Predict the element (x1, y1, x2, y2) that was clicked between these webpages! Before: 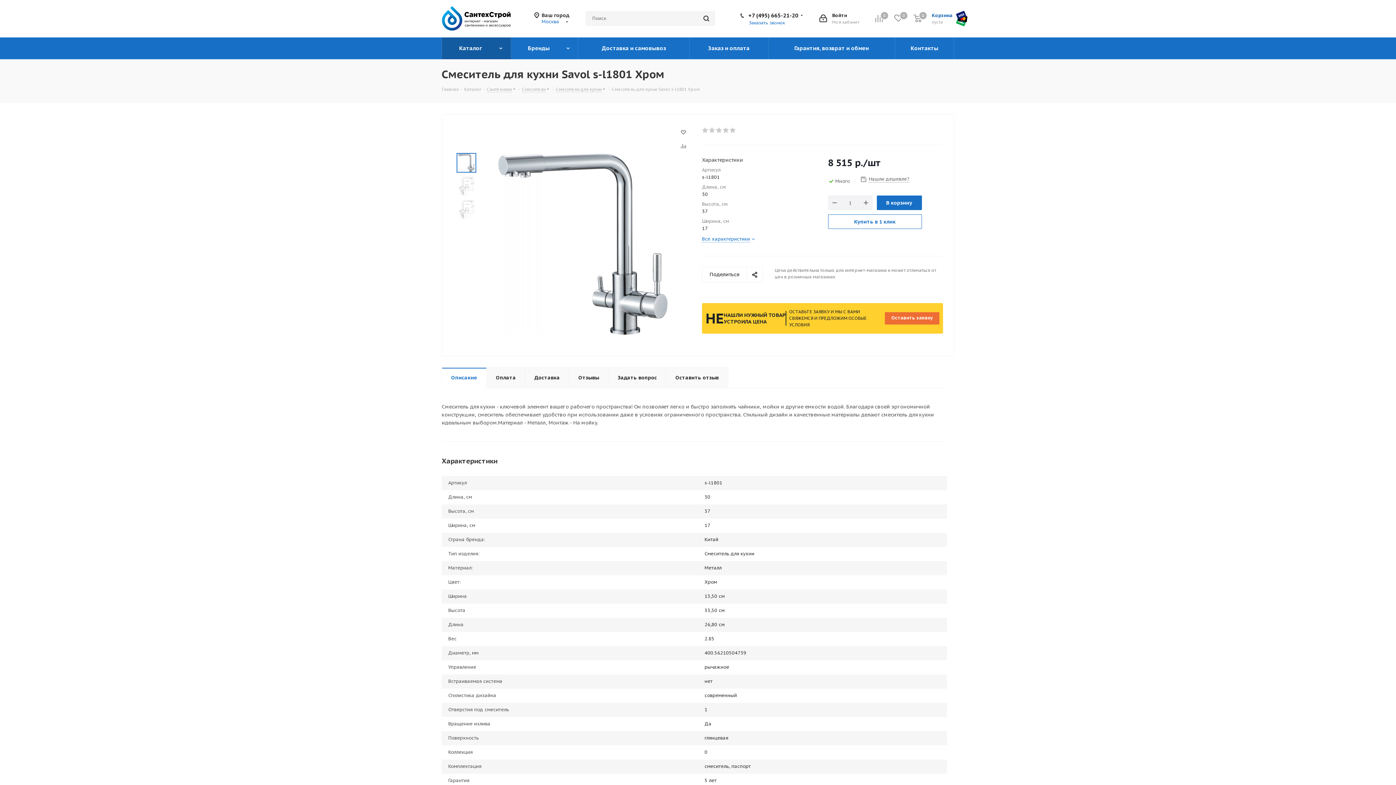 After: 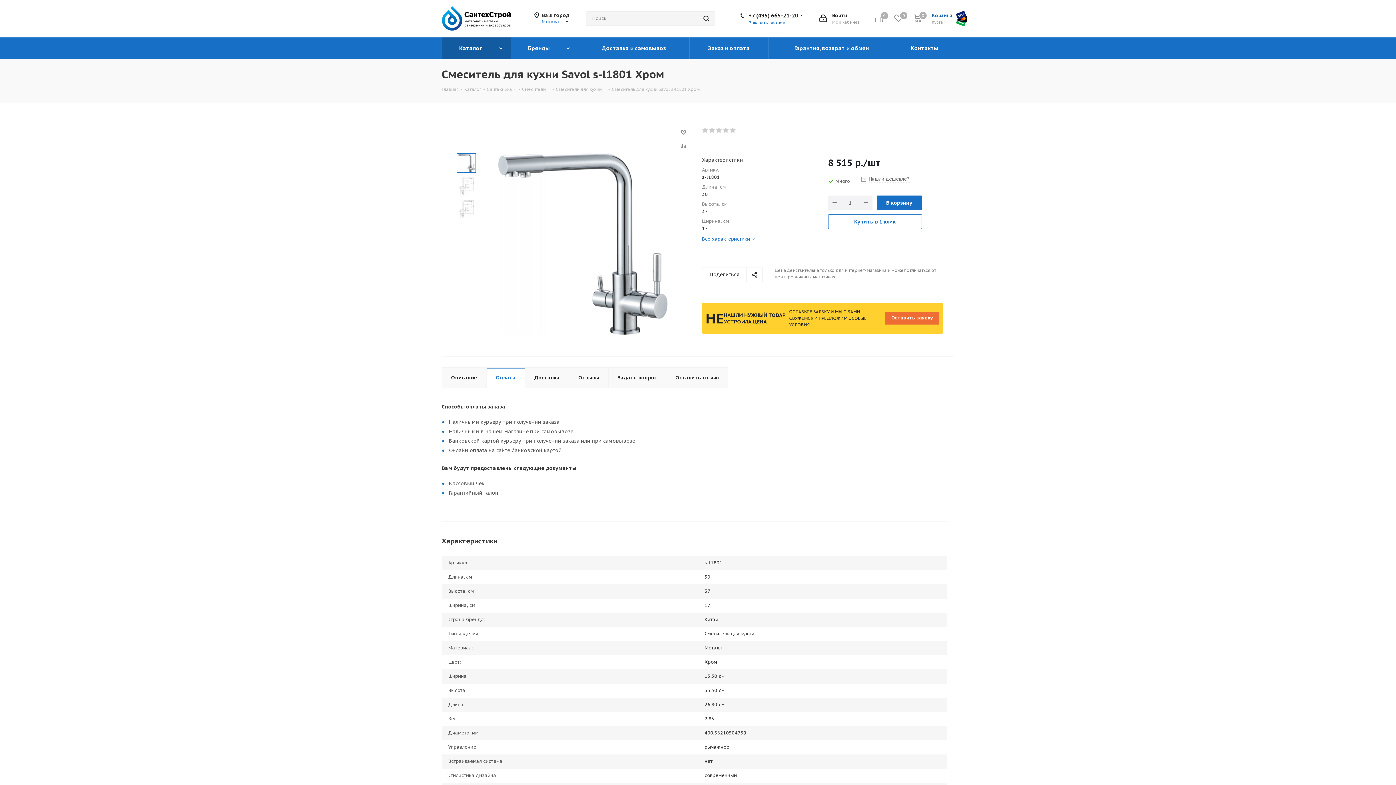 Action: bbox: (486, 367, 525, 388) label: Оплата